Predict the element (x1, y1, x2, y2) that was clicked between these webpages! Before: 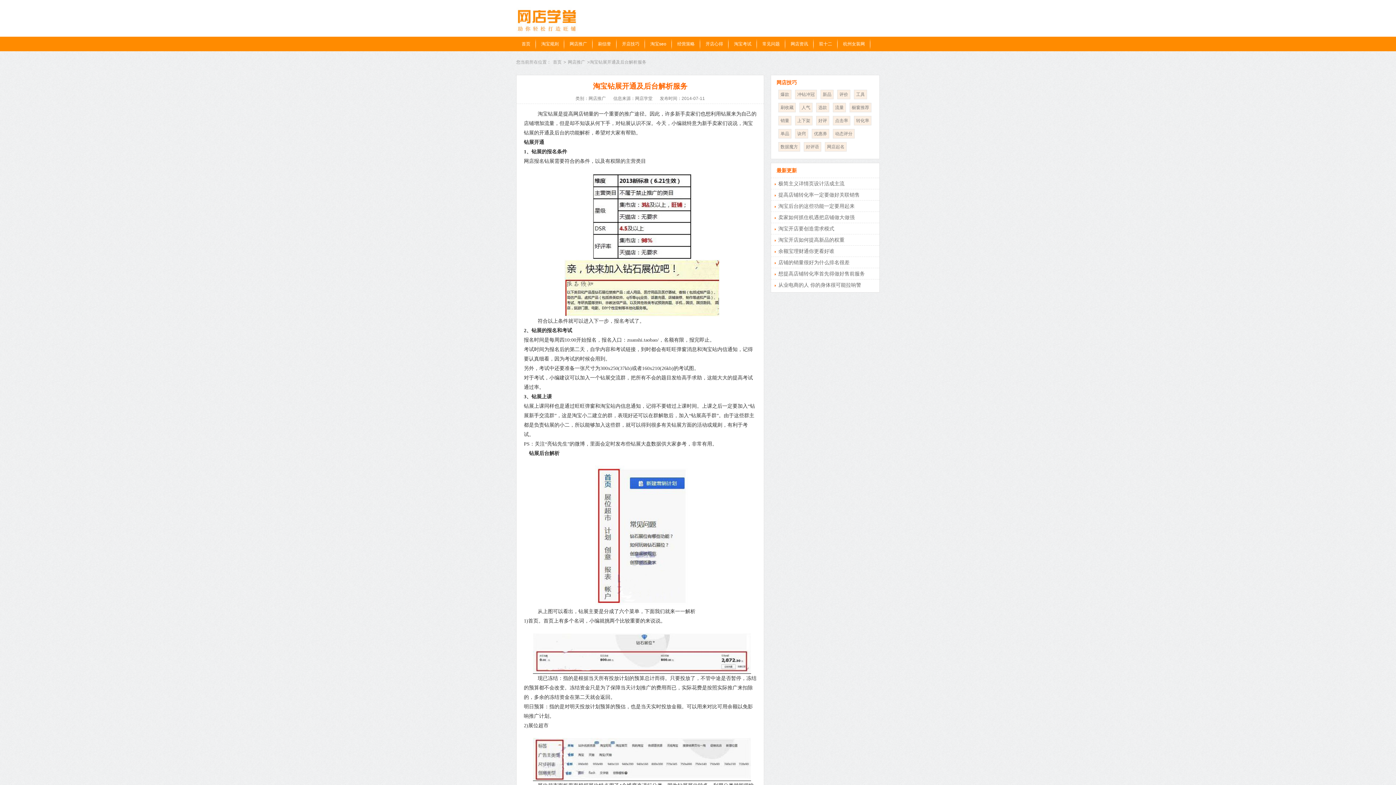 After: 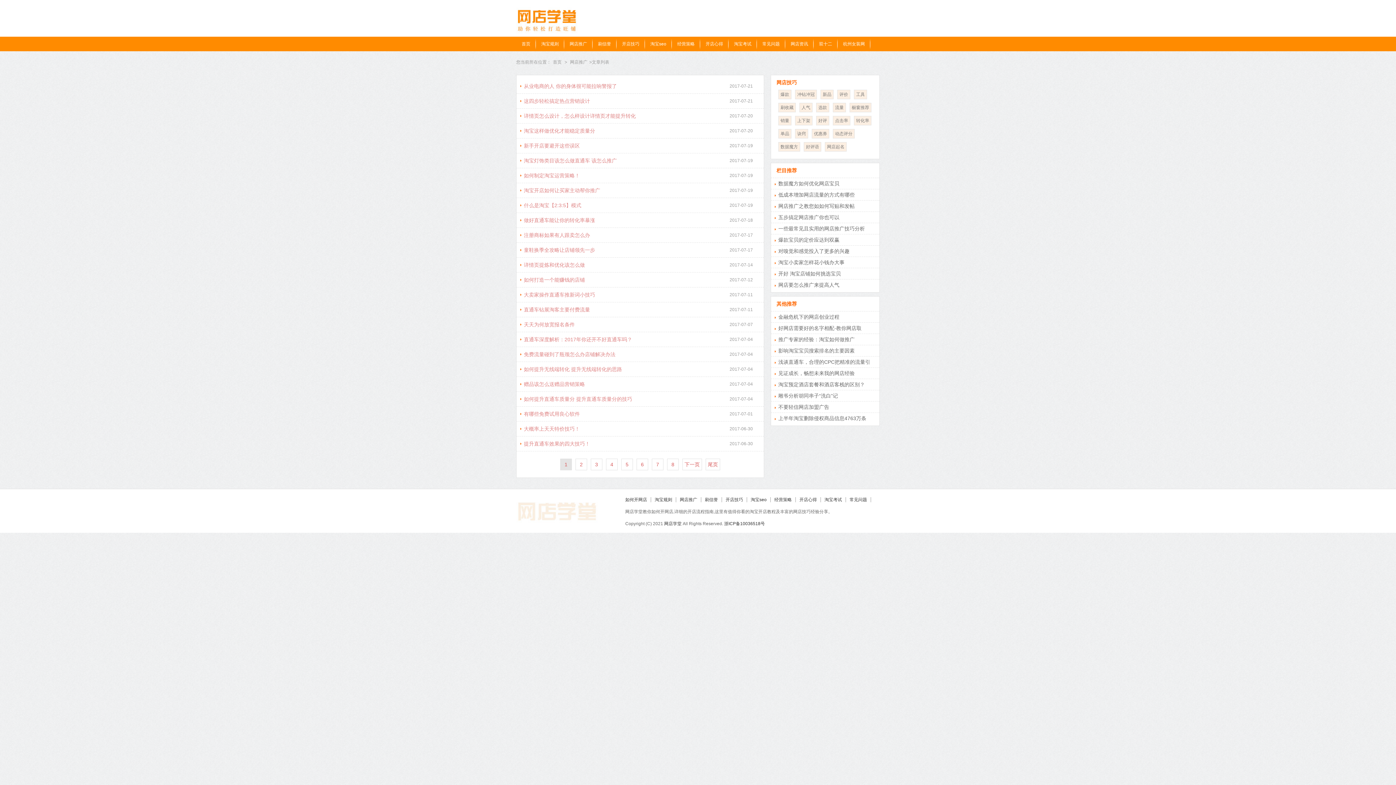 Action: bbox: (568, 59, 585, 64) label: 网店推广